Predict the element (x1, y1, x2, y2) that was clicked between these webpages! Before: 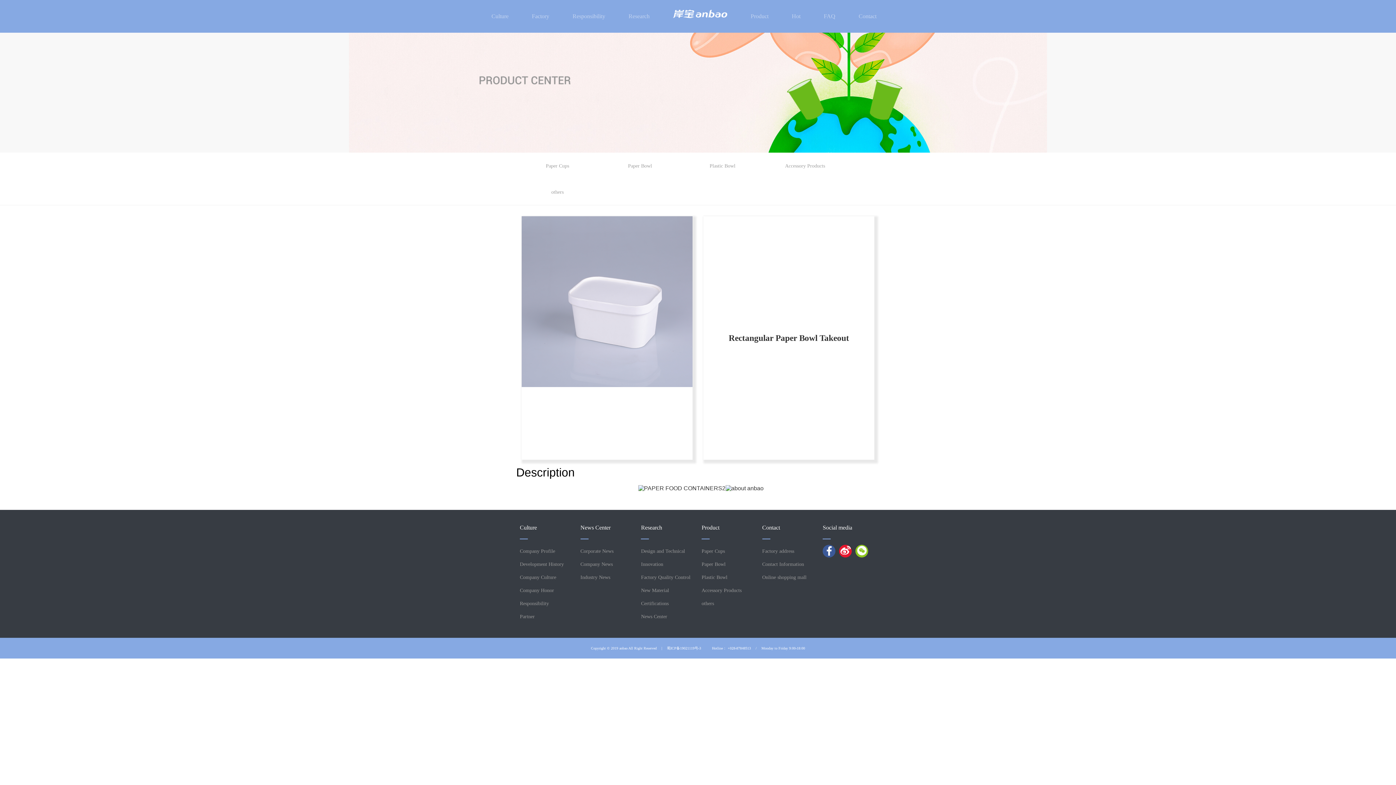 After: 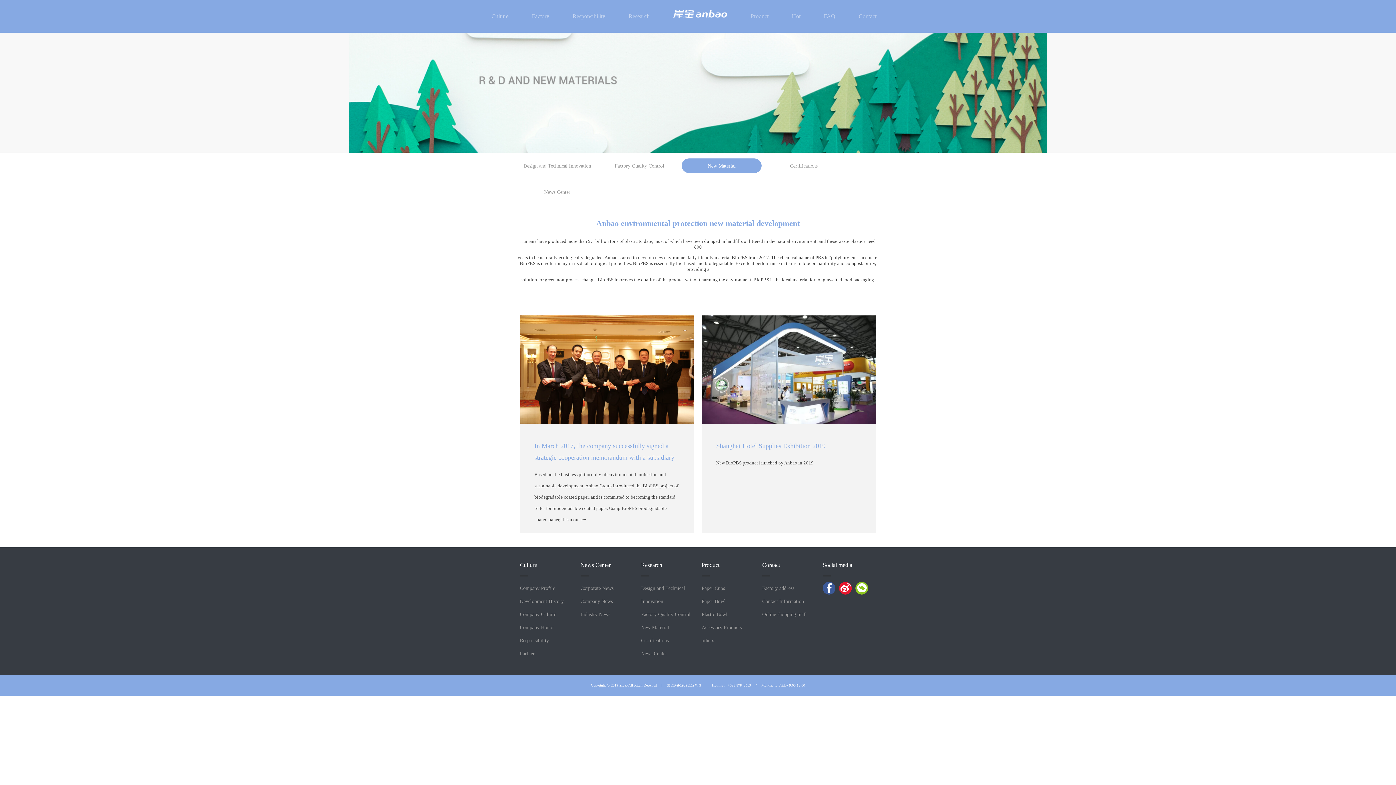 Action: bbox: (641, 587, 669, 593) label: New Material